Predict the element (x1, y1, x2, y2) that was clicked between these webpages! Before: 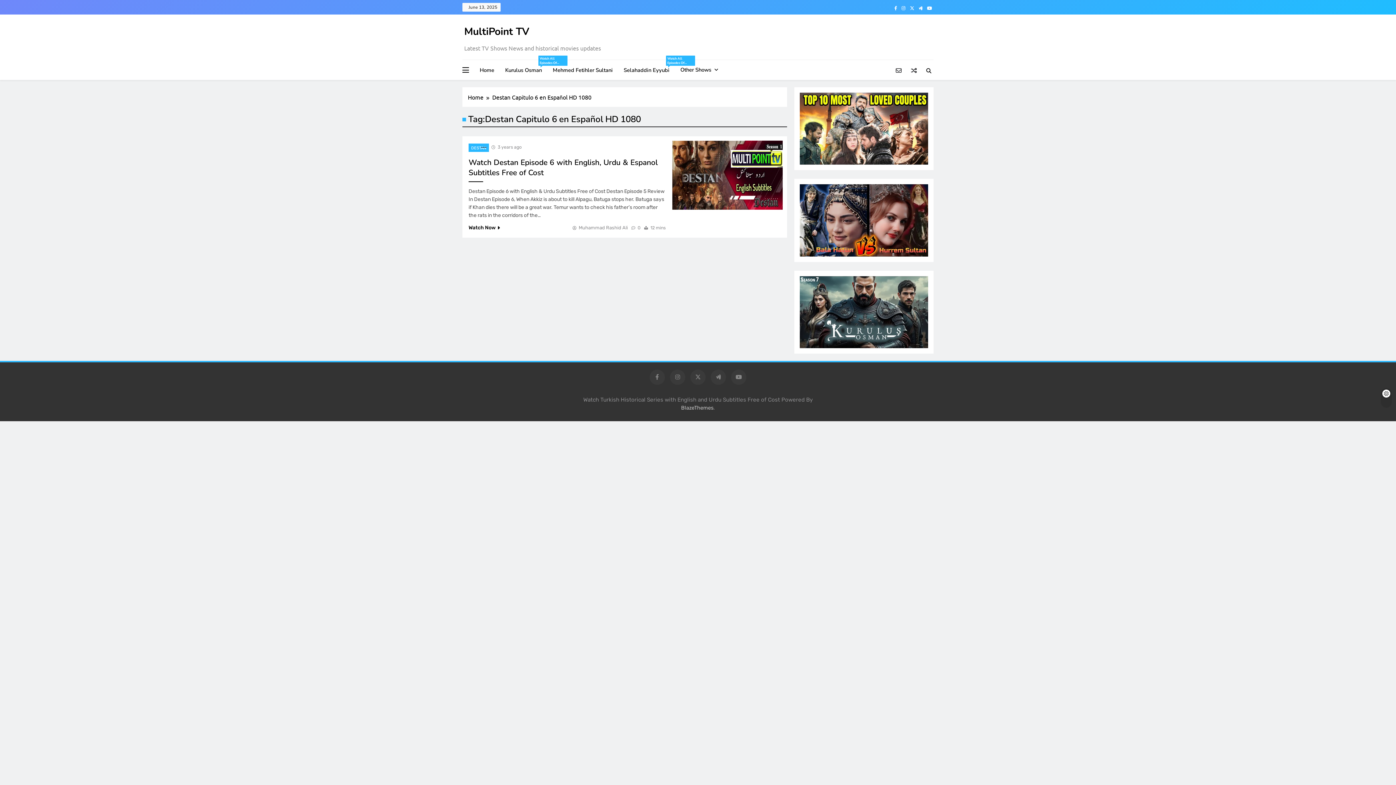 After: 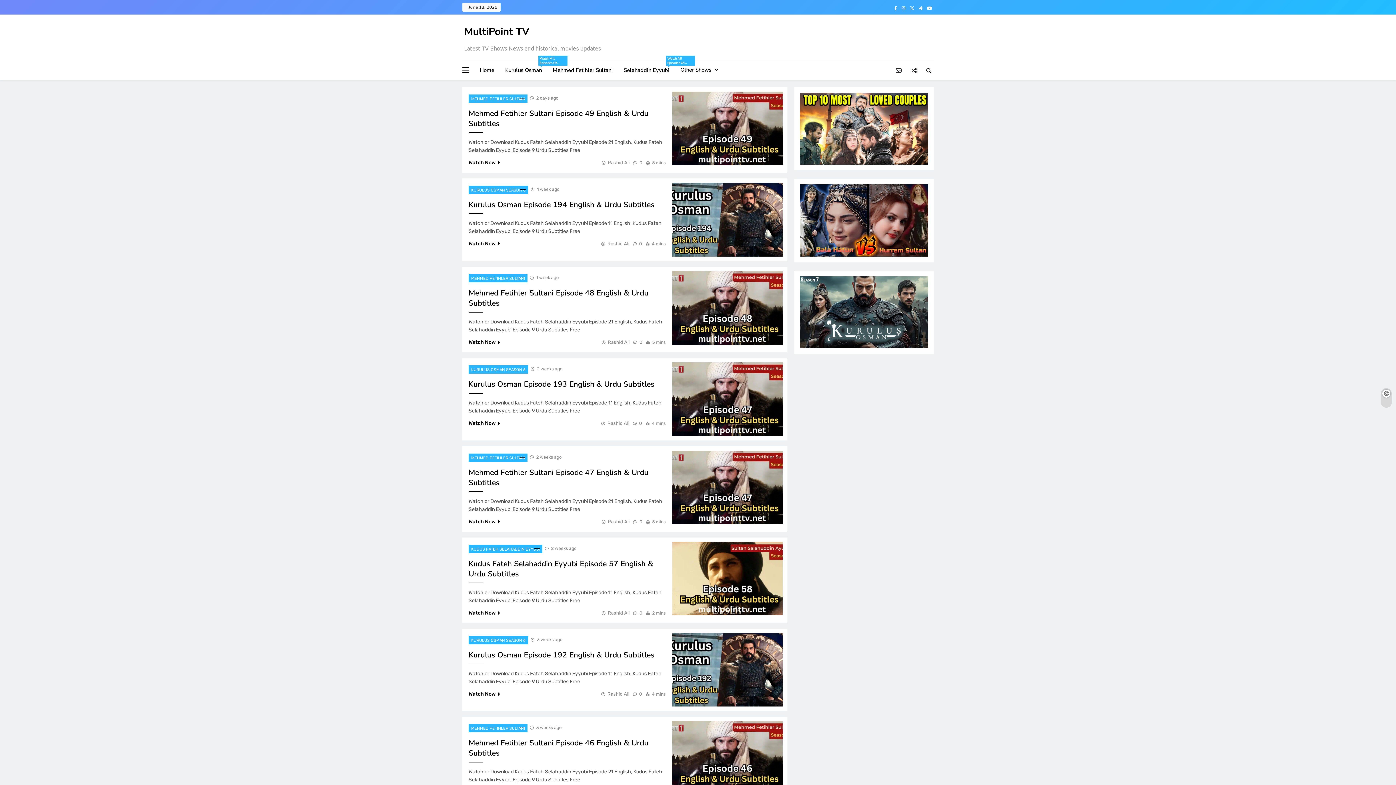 Action: label: Home bbox: (468, 92, 492, 101)